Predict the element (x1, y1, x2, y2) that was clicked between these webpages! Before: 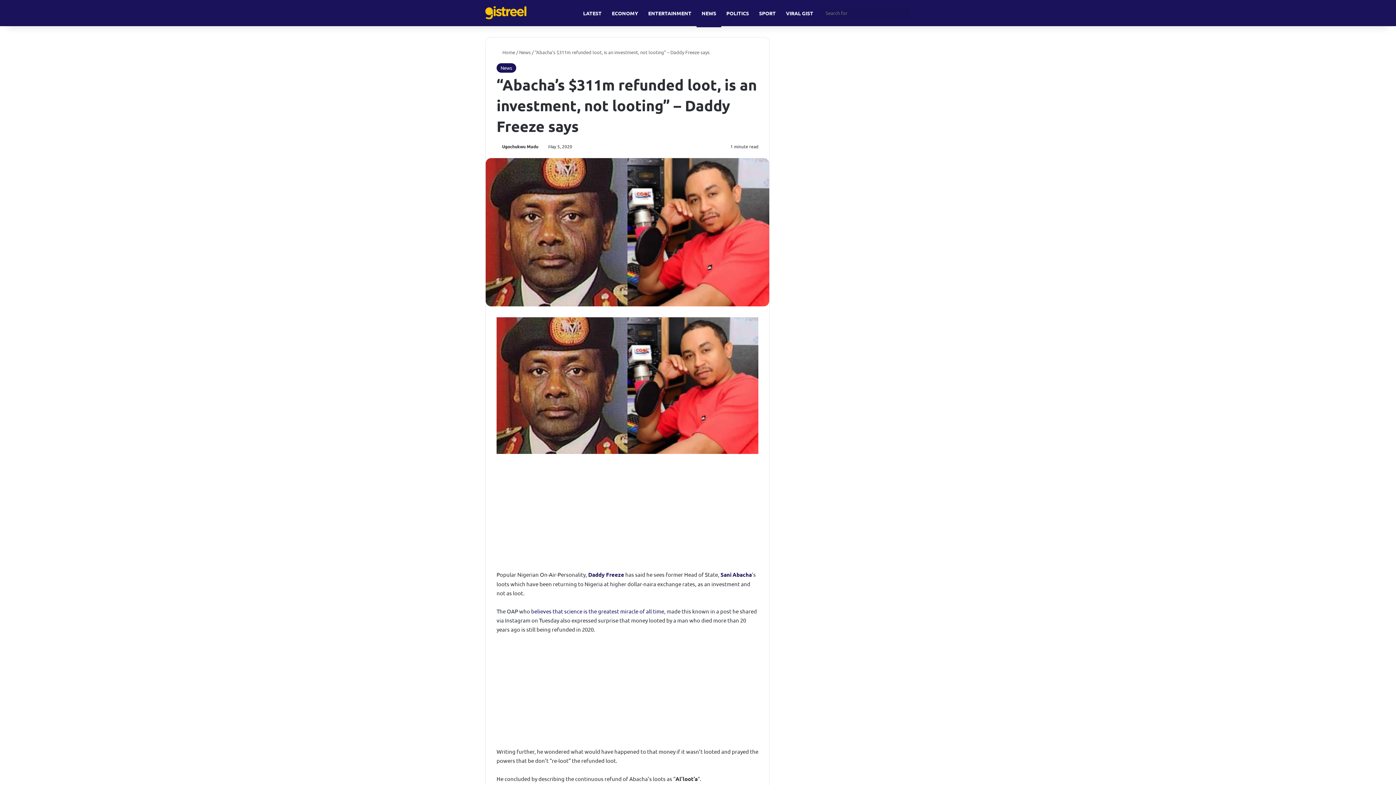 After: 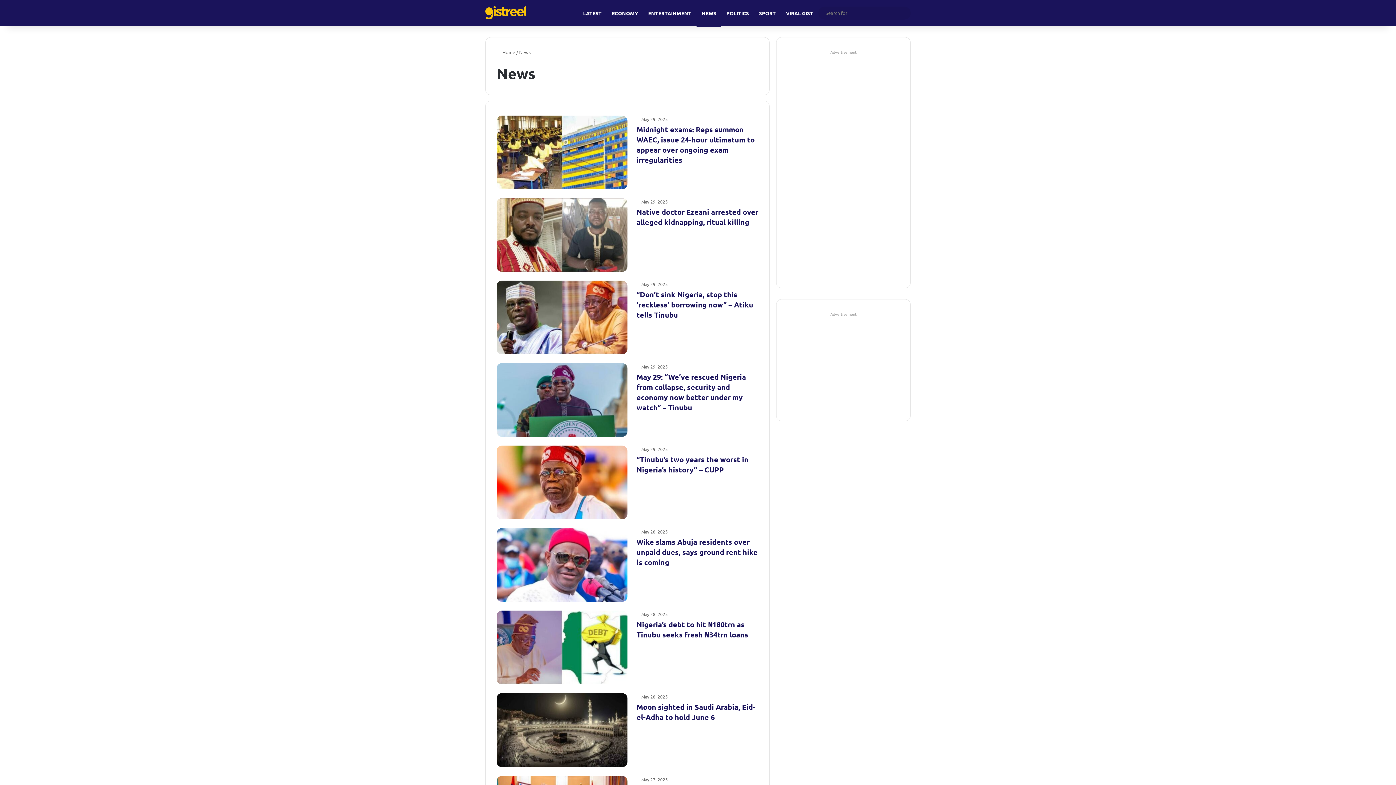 Action: bbox: (496, 63, 516, 72) label: News